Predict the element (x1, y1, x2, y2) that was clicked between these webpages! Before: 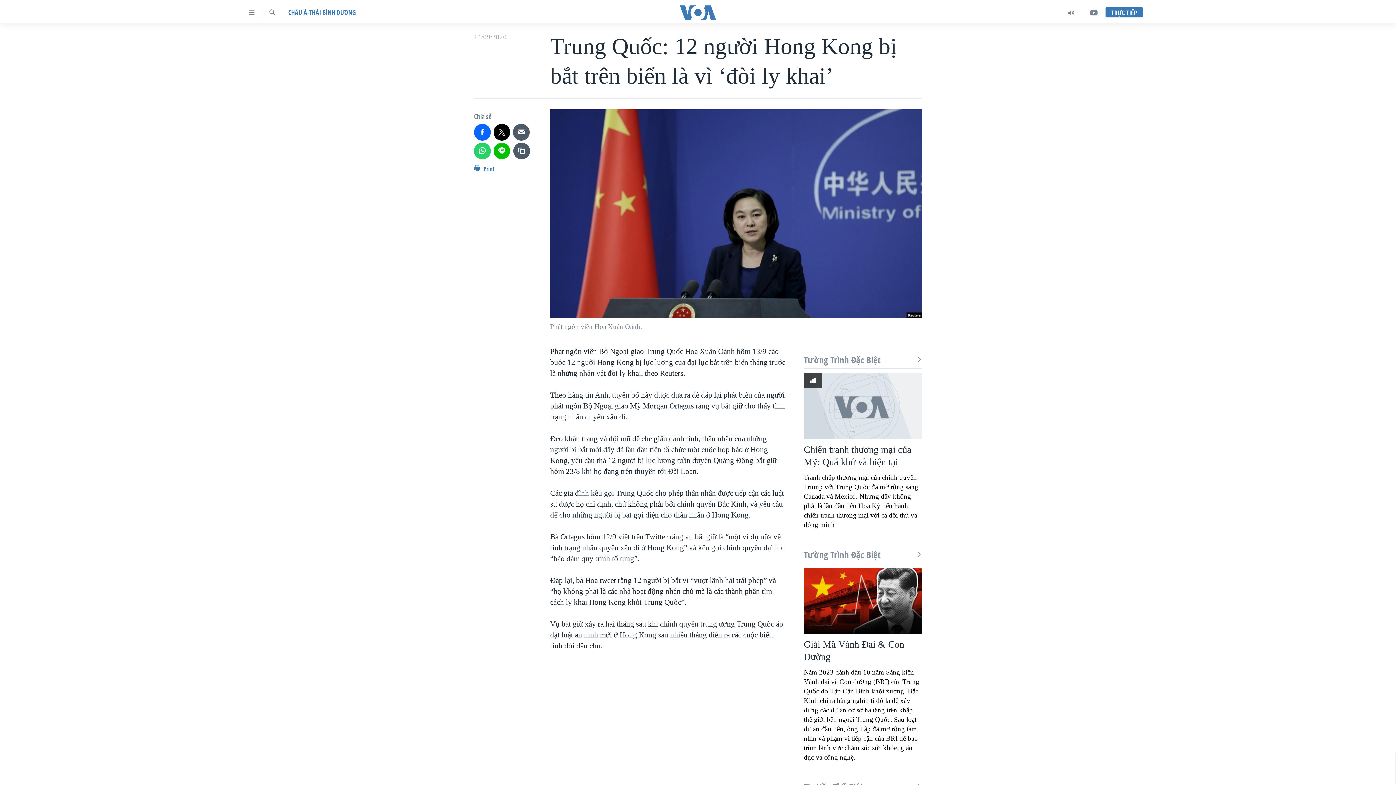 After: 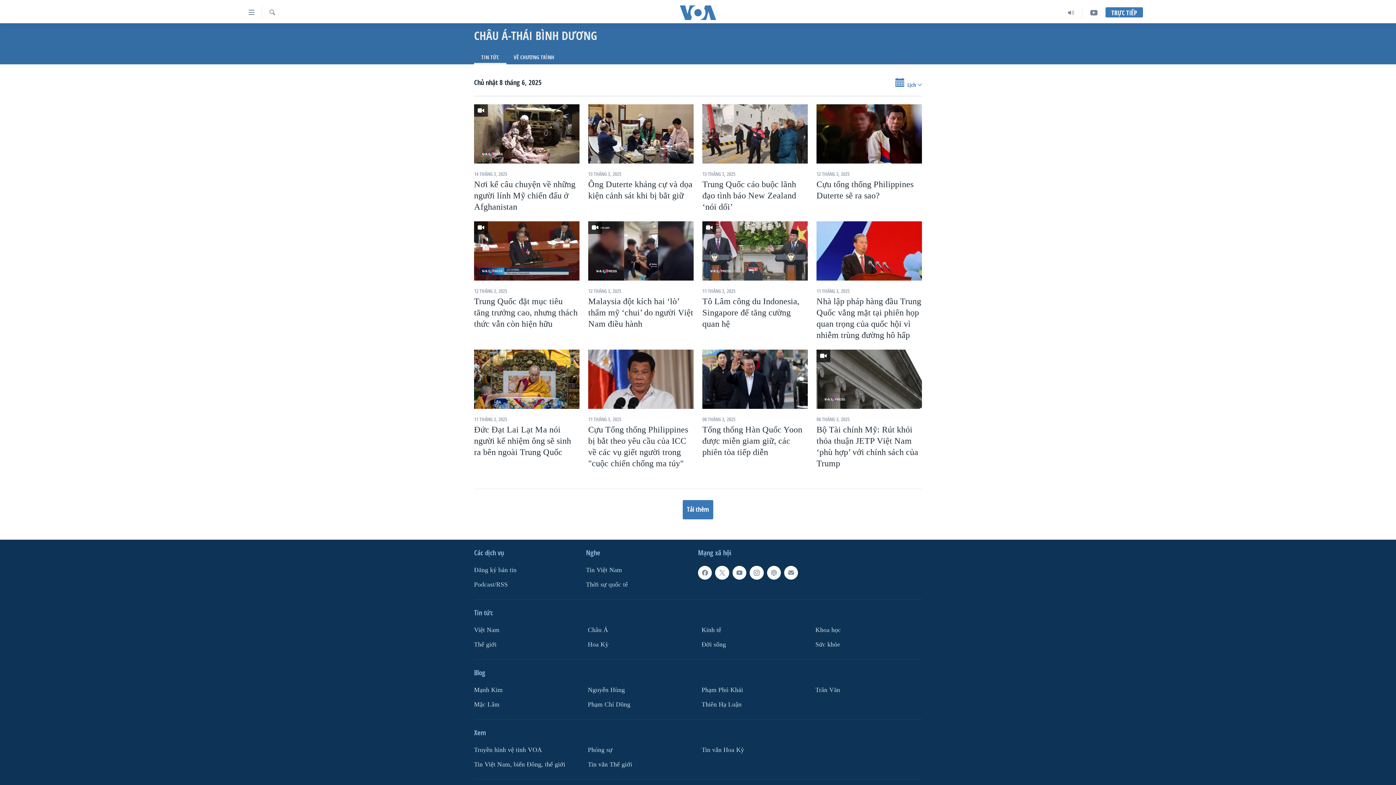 Action: label: CHÂU Á-THÁI BÌNH DƯƠNG bbox: (288, 7, 356, 18)